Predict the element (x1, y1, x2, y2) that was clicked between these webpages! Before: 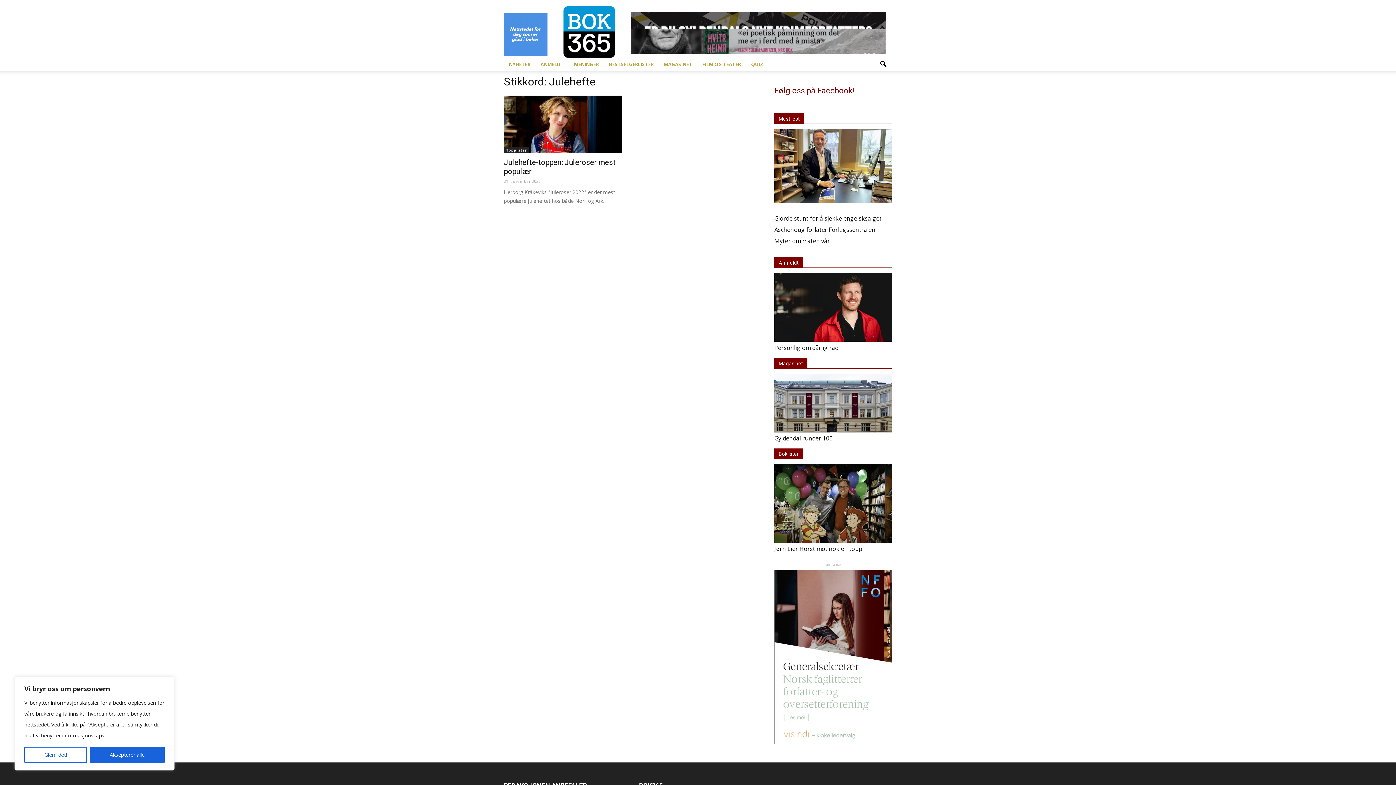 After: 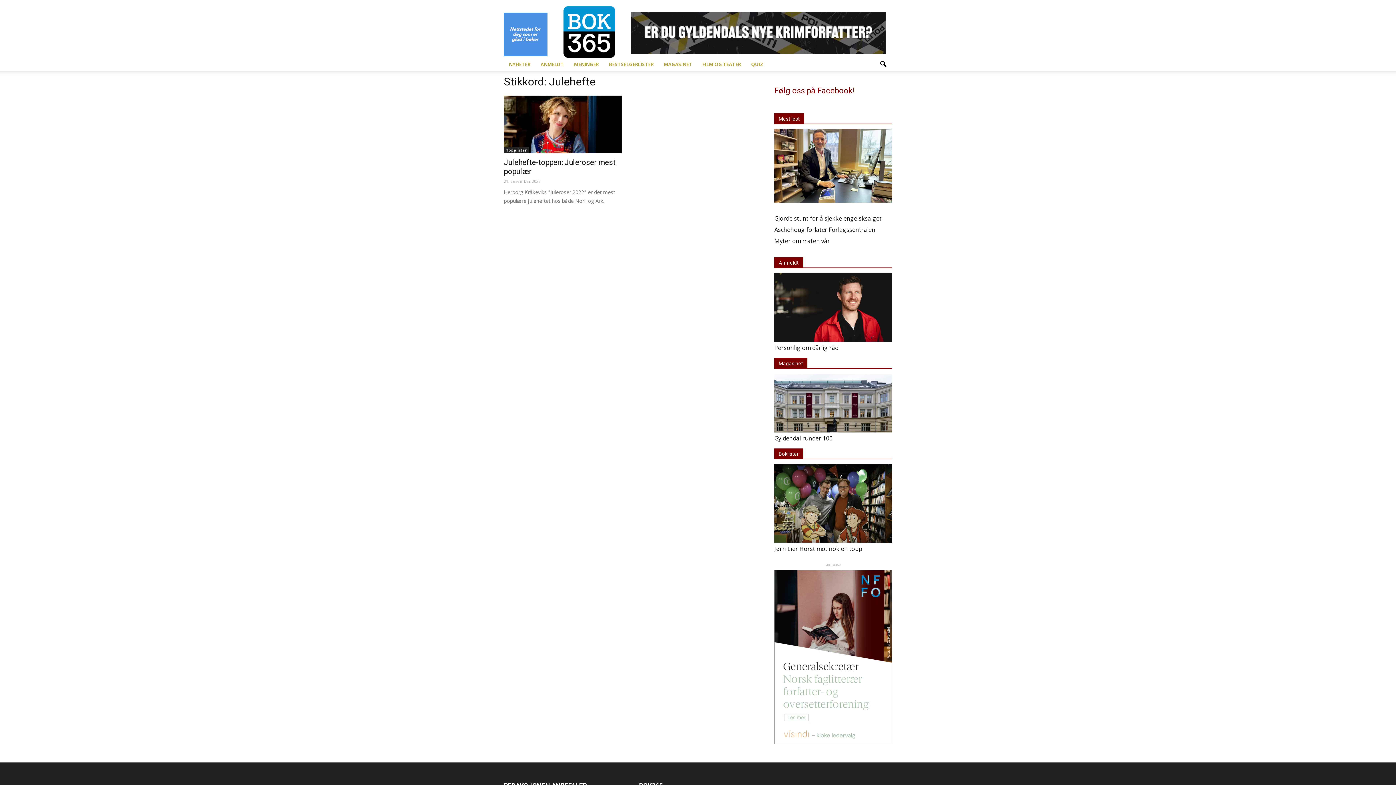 Action: label: Aksepterer alle bbox: (89, 747, 164, 763)